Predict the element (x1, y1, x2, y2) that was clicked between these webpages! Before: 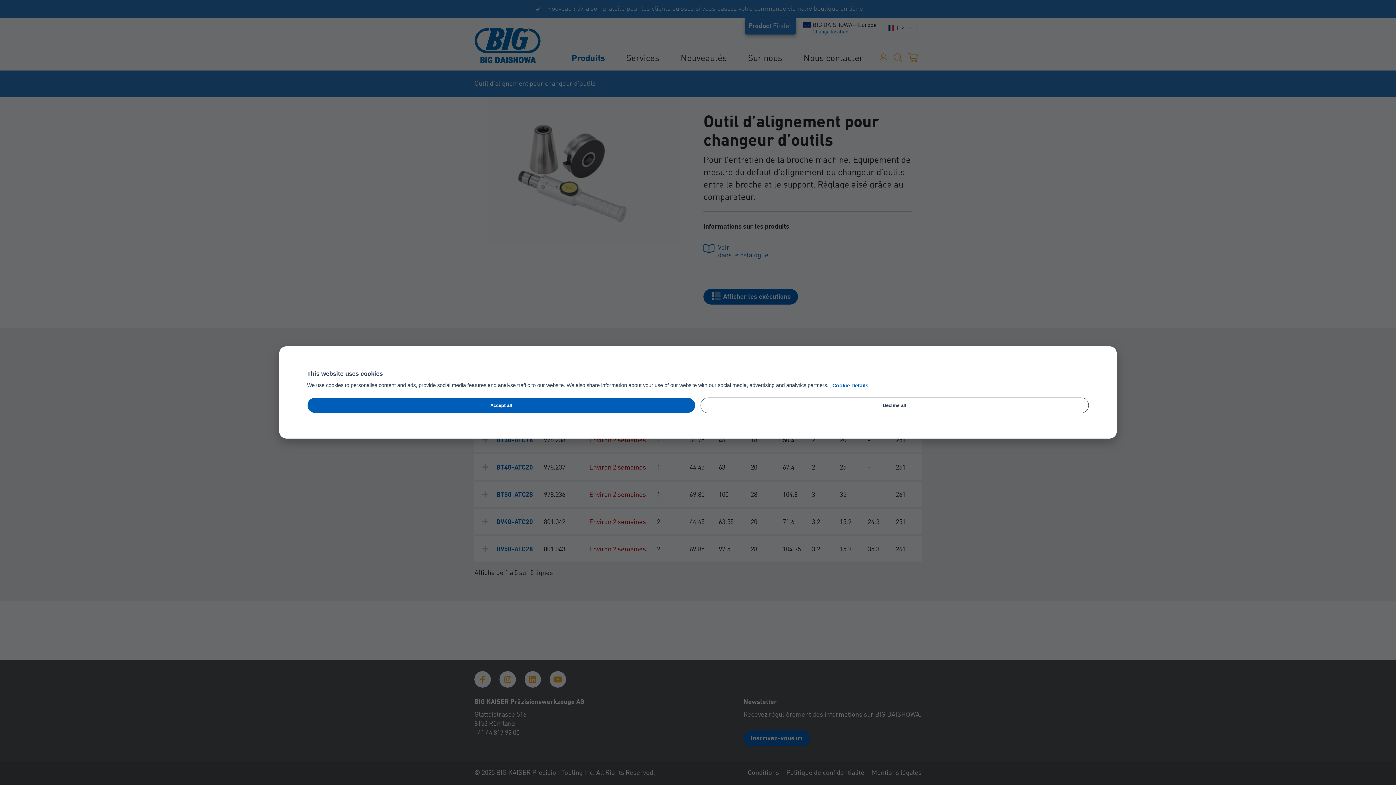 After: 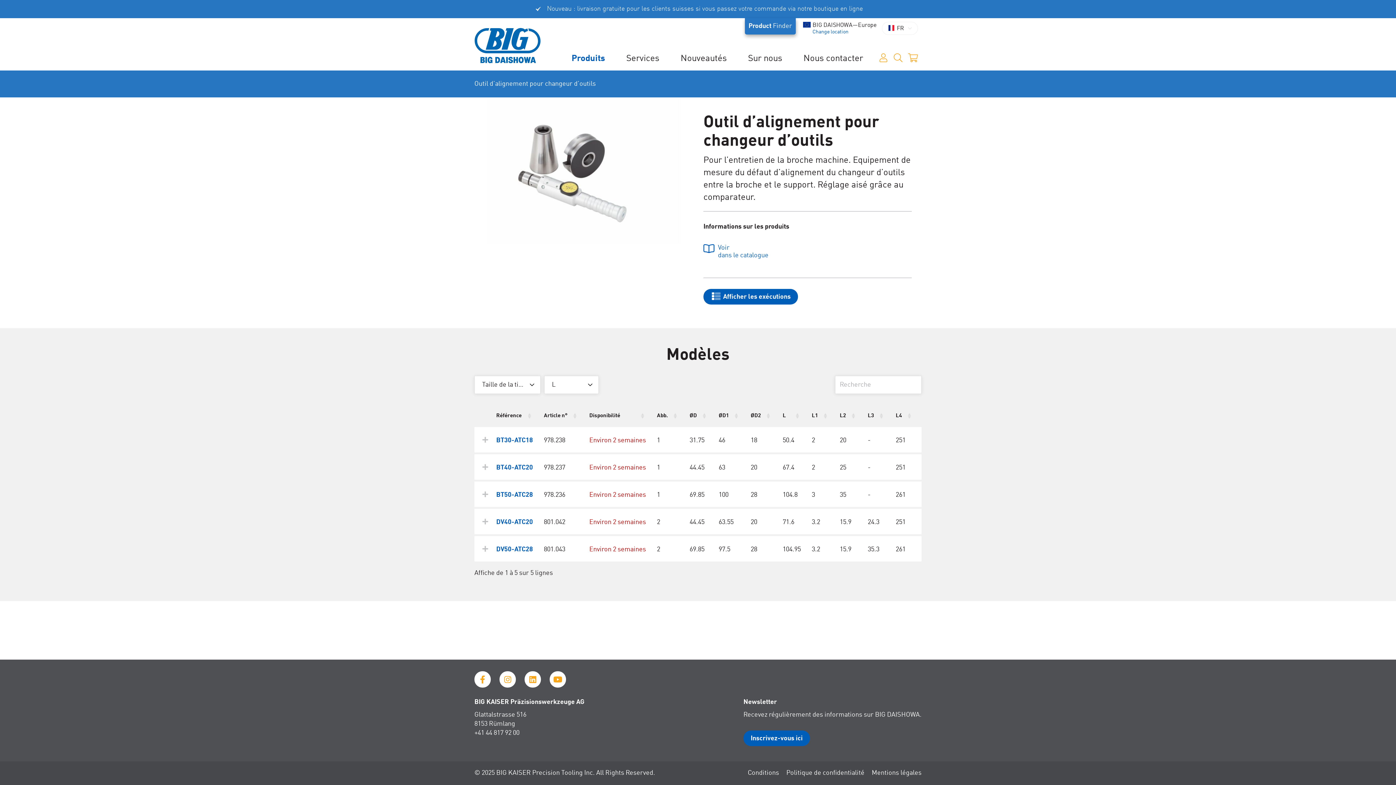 Action: bbox: (700, 397, 1089, 413) label: Decline all